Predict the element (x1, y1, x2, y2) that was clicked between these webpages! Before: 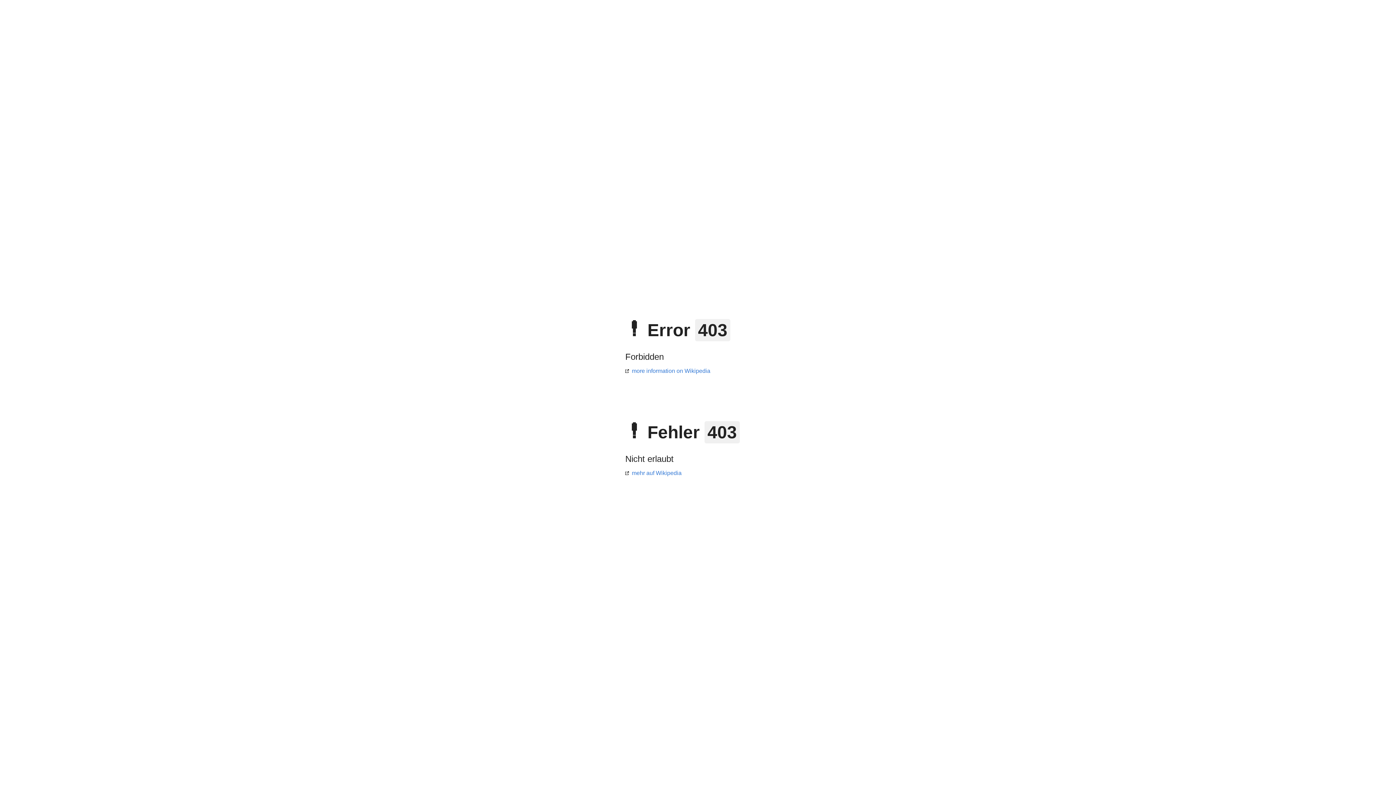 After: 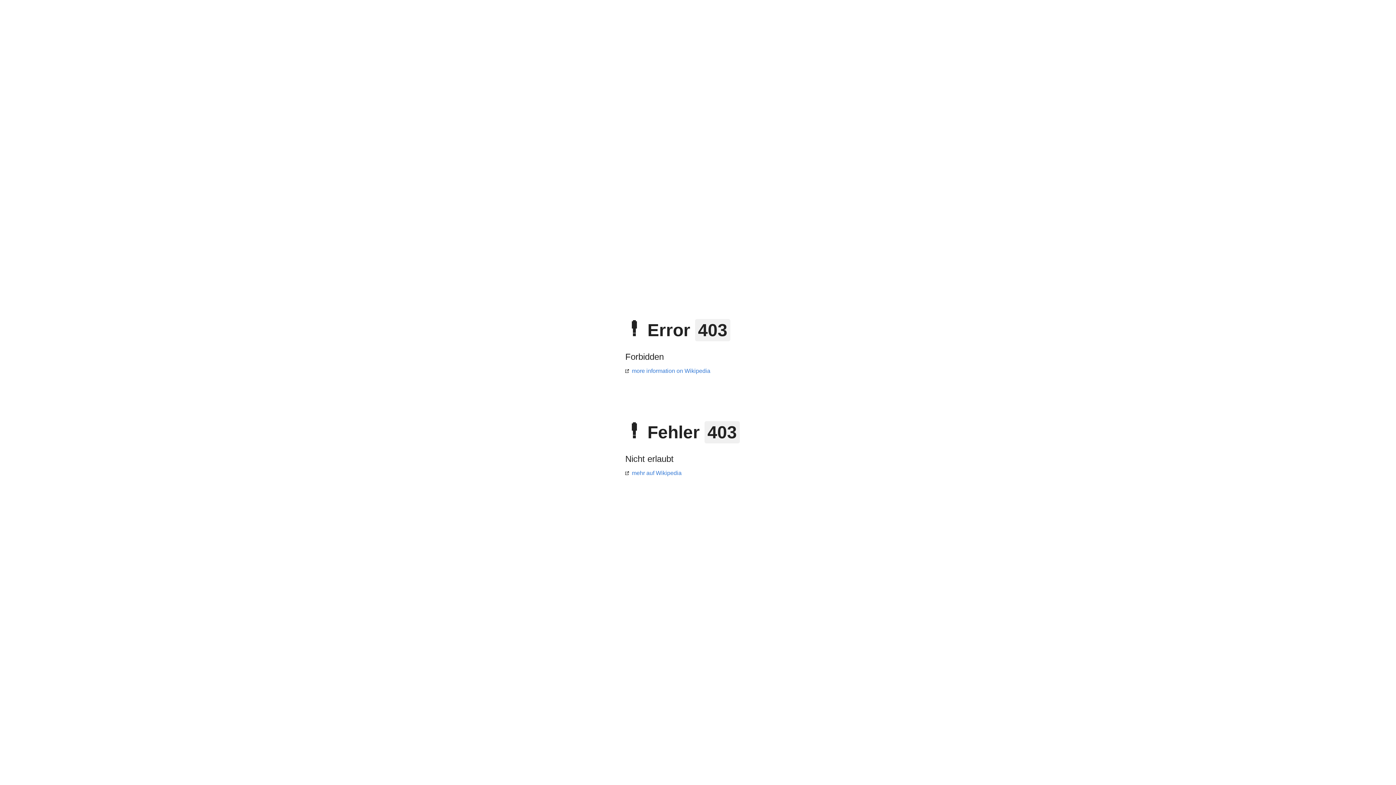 Action: label: mehr auf Wikipedia bbox: (625, 470, 681, 476)